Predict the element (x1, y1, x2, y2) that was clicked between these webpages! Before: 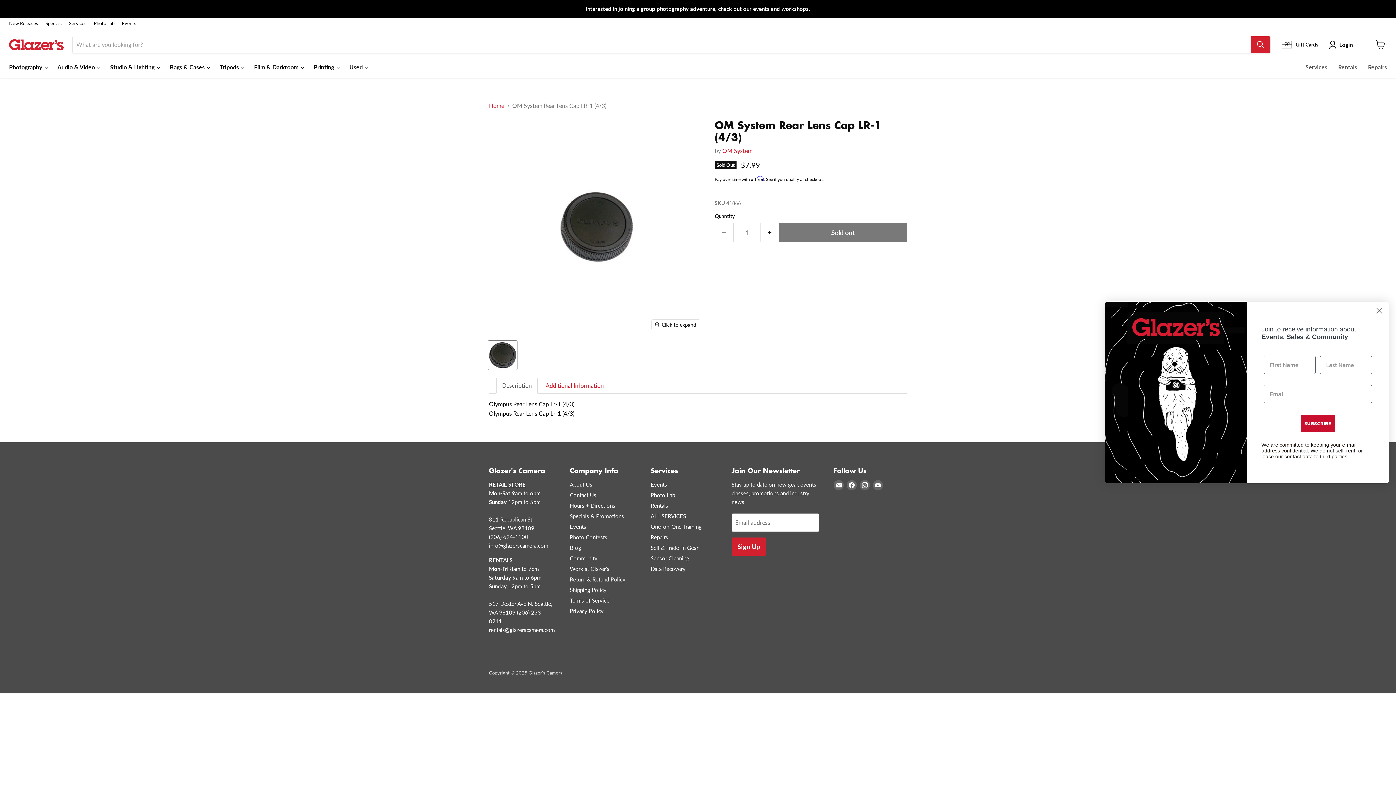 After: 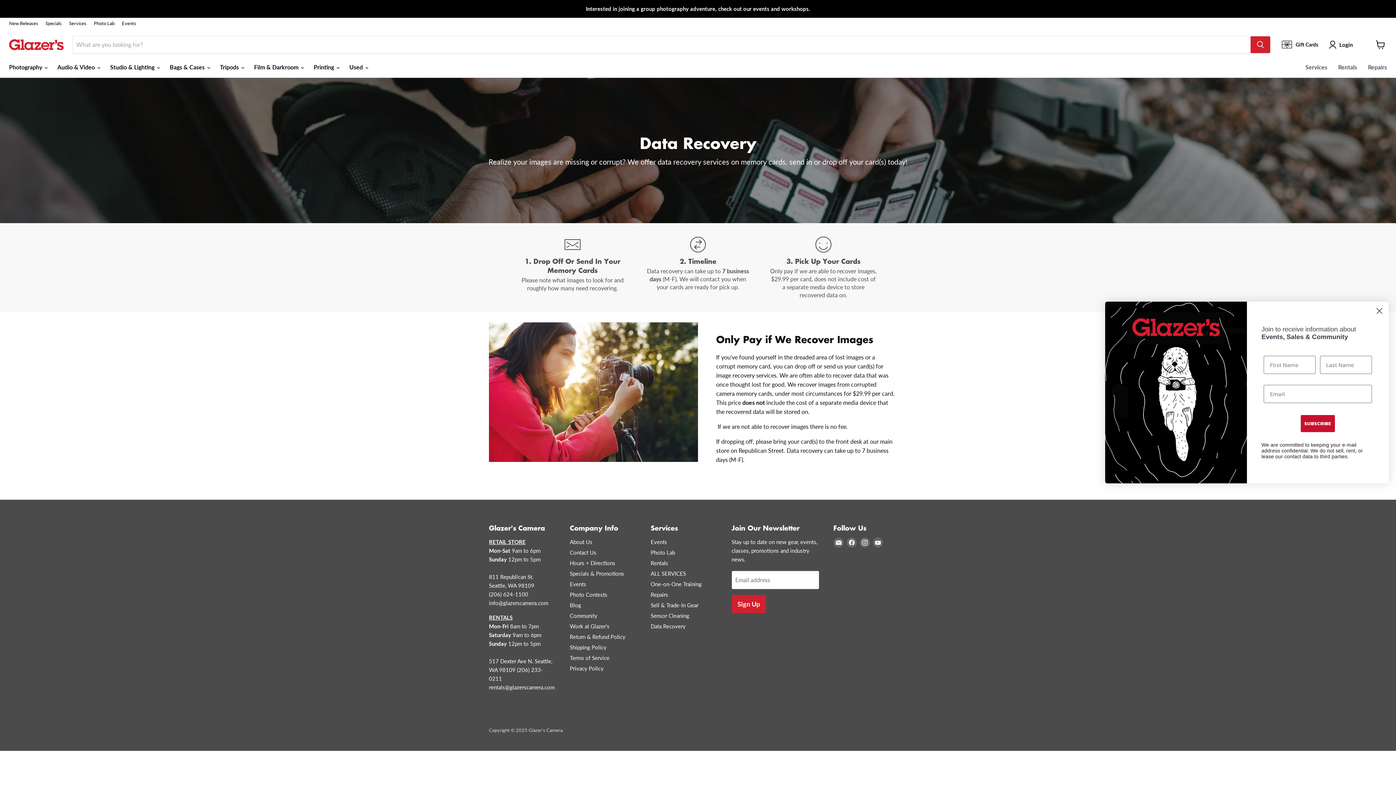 Action: label: Data Recovery bbox: (650, 565, 685, 572)